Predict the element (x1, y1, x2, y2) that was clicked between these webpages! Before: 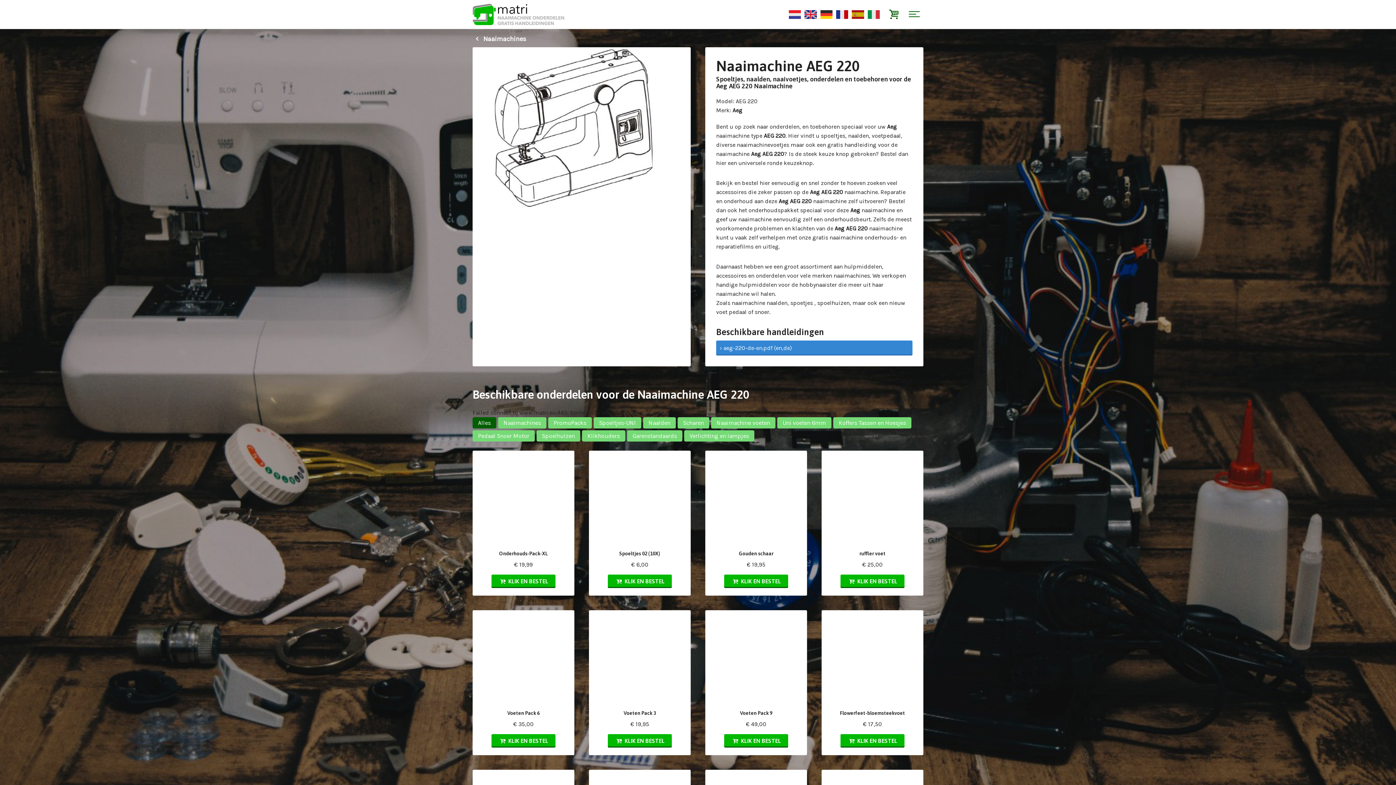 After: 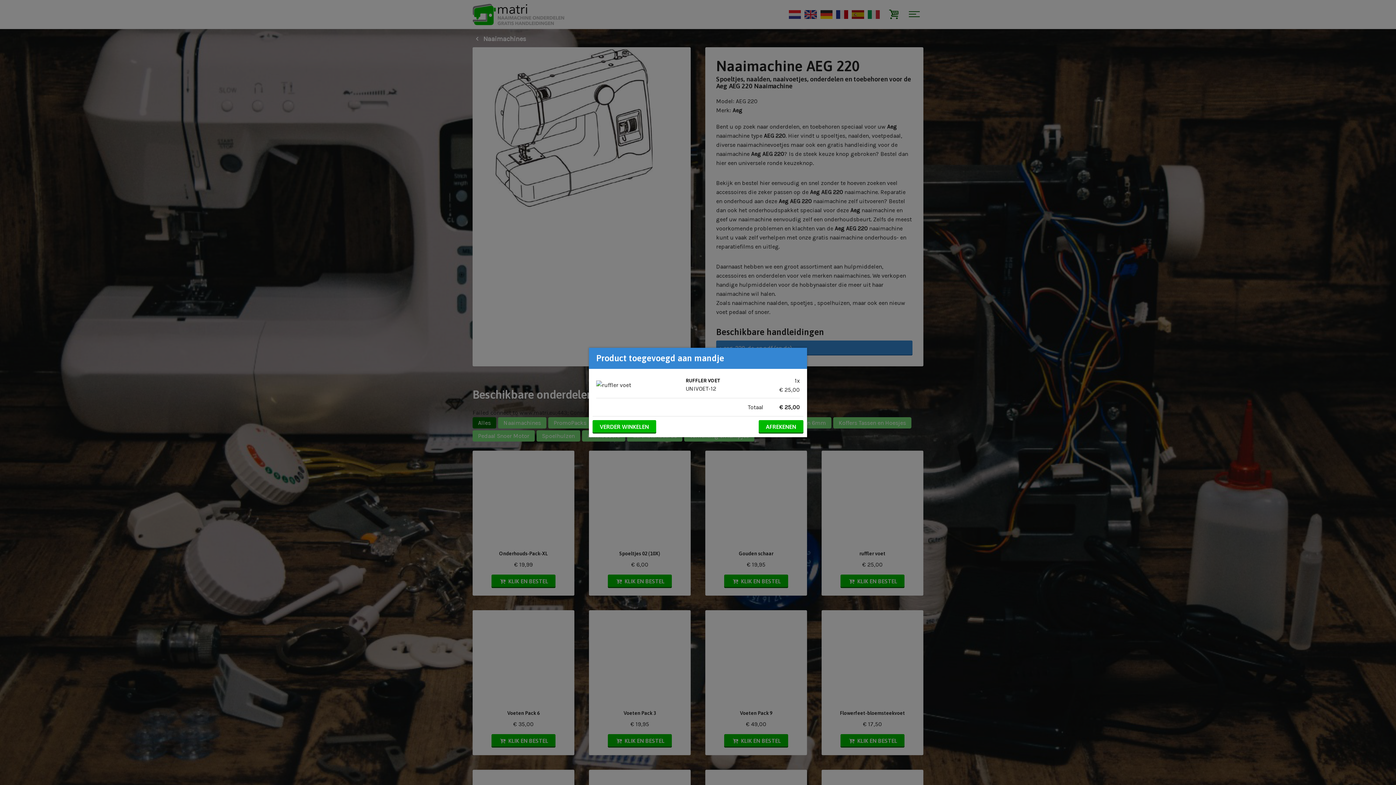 Action: label:  KLIK EN BESTEL bbox: (840, 574, 904, 588)